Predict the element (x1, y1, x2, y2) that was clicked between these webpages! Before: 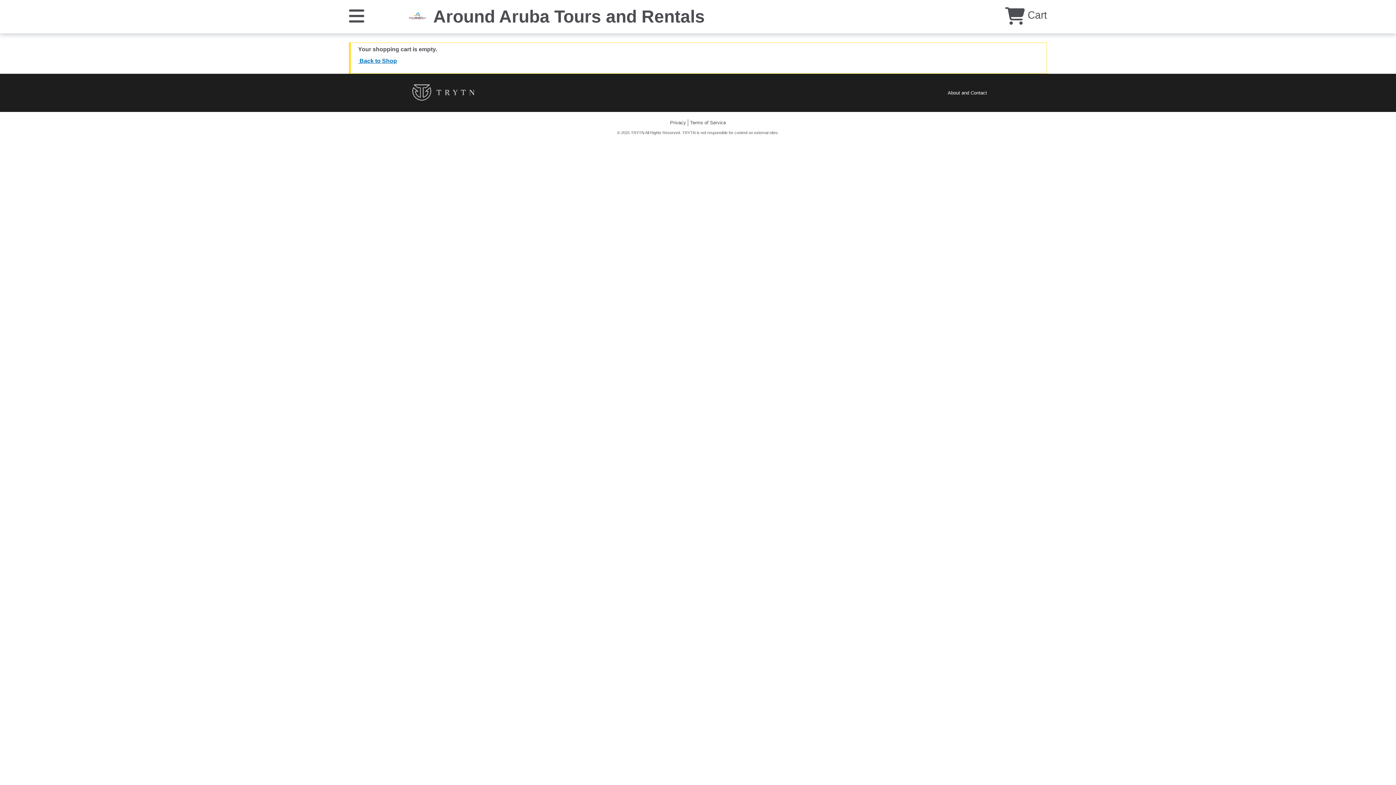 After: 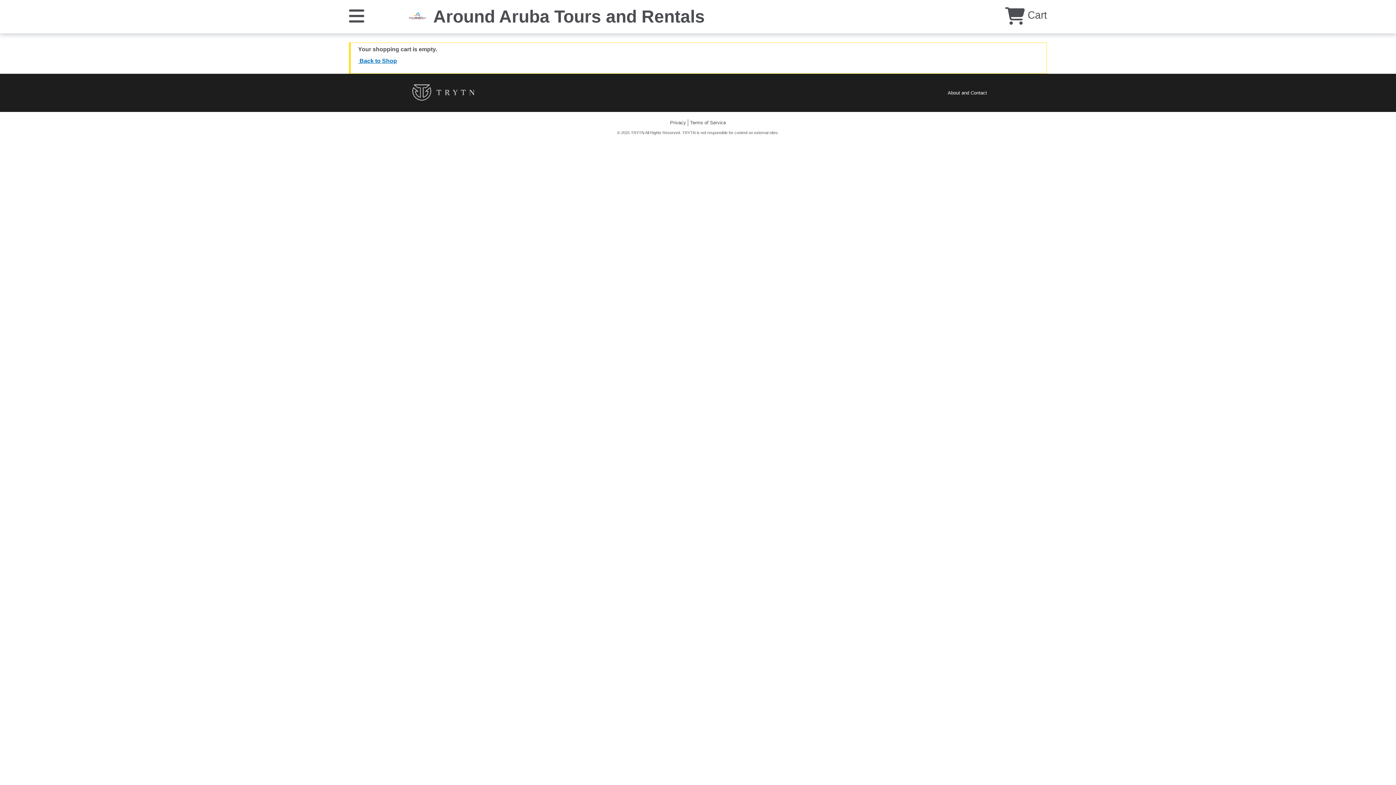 Action: bbox: (407, 89, 480, 95)